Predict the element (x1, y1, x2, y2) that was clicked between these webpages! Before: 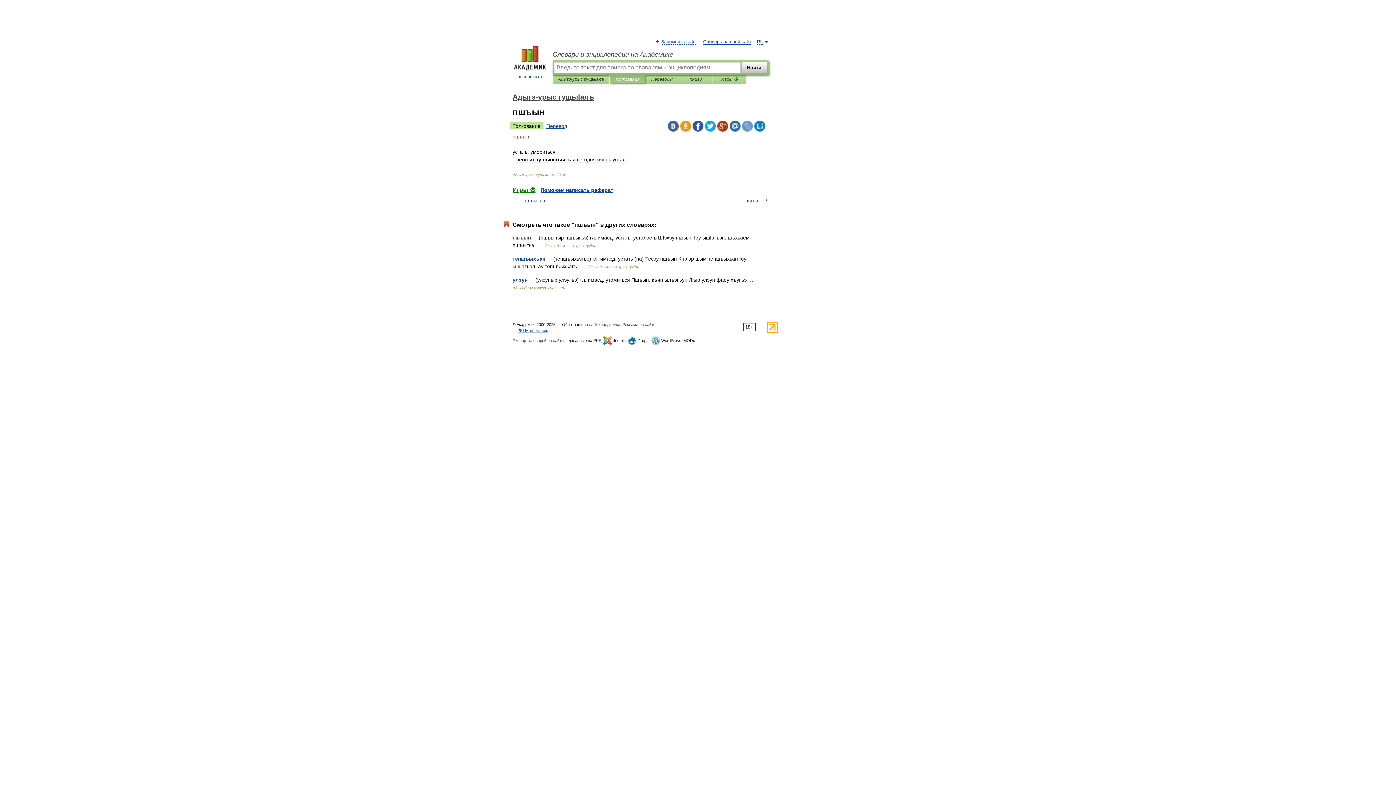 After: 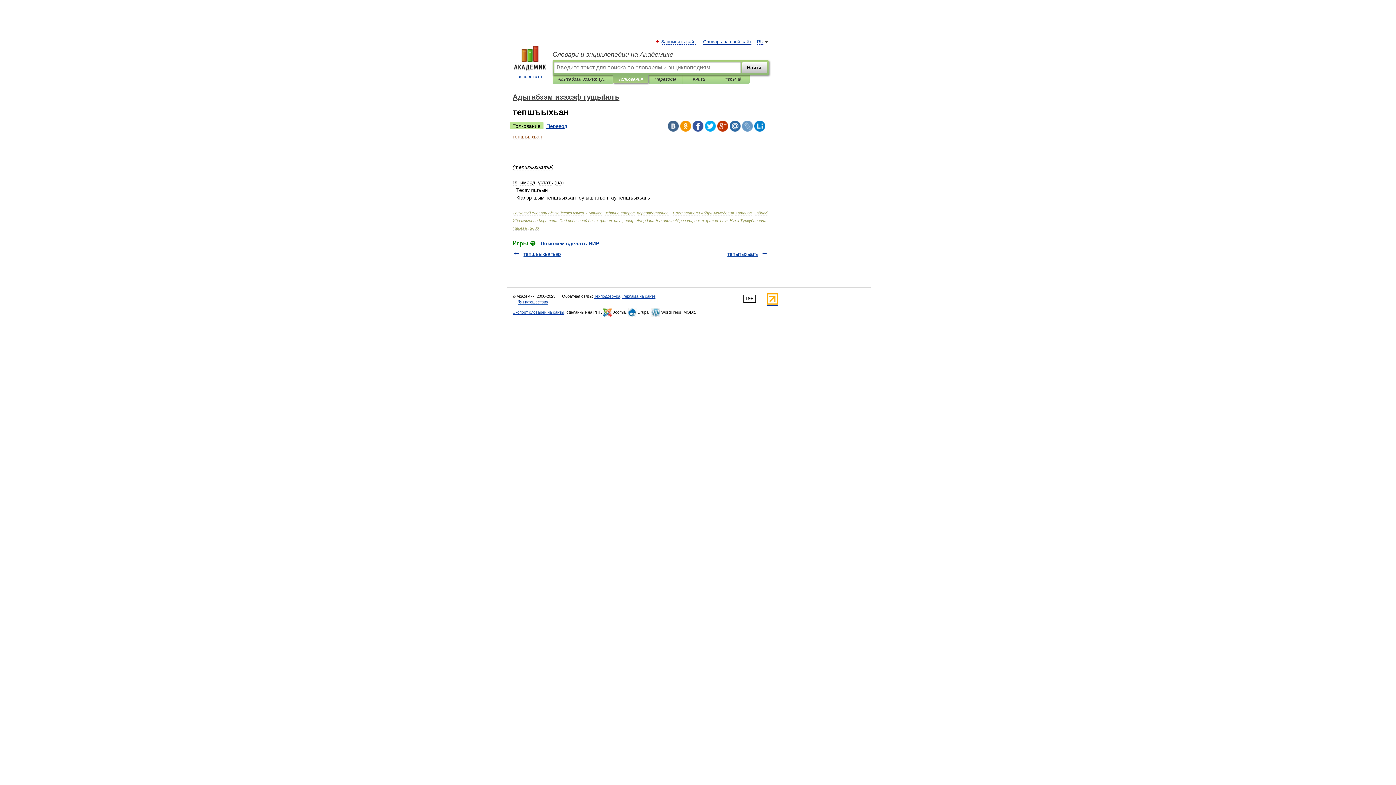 Action: bbox: (512, 256, 545, 261) label: тепшъыхьан